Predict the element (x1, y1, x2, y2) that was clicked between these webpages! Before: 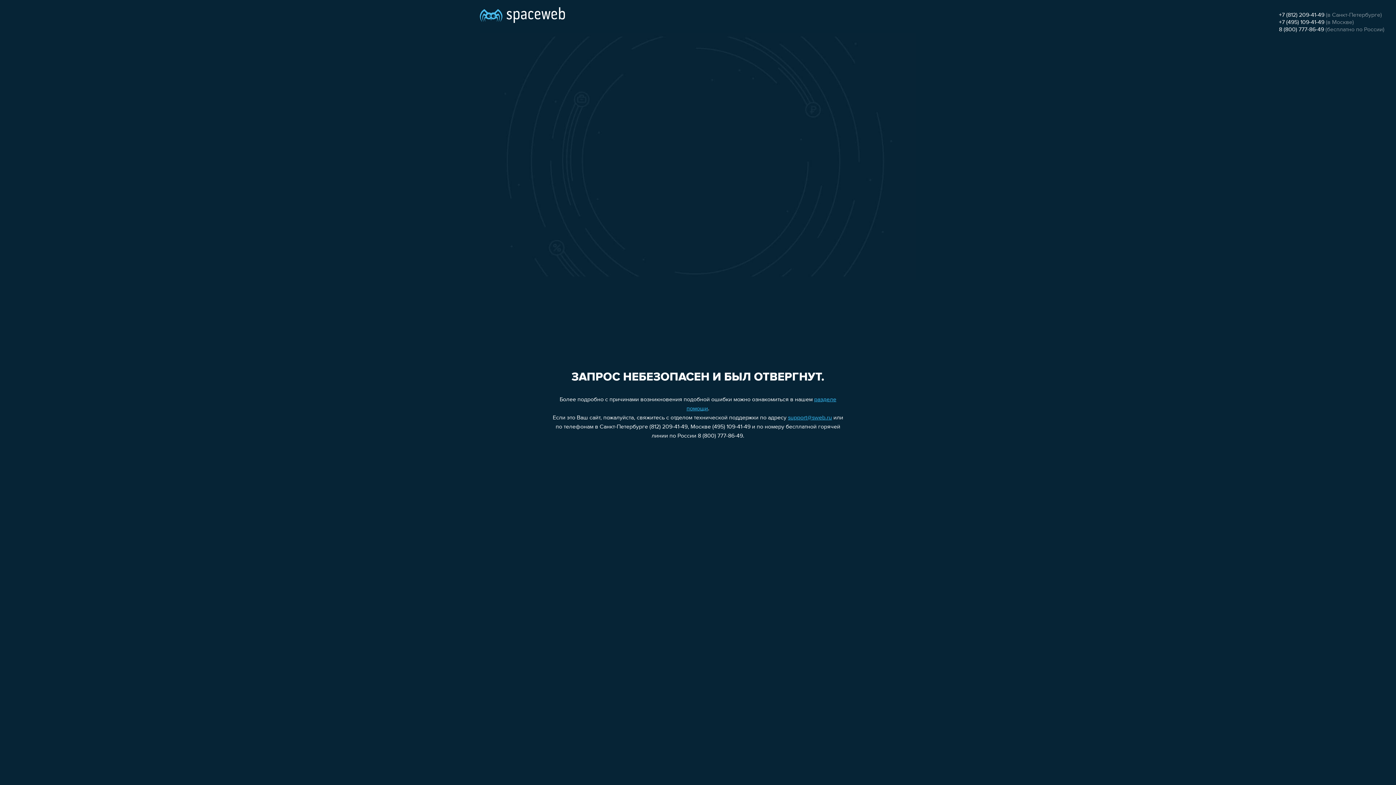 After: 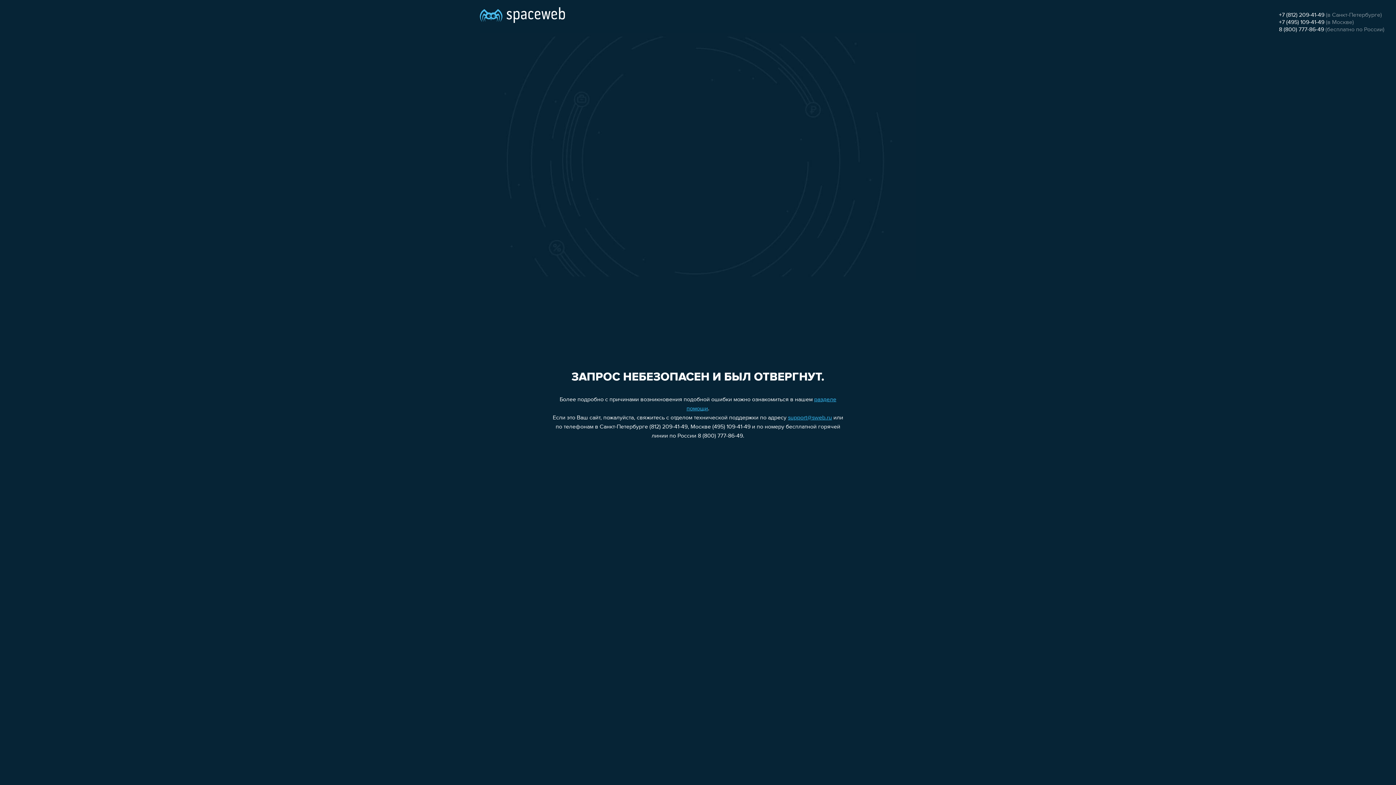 Action: label: +7 (812) 209-41-49 bbox: (1279, 12, 1324, 18)